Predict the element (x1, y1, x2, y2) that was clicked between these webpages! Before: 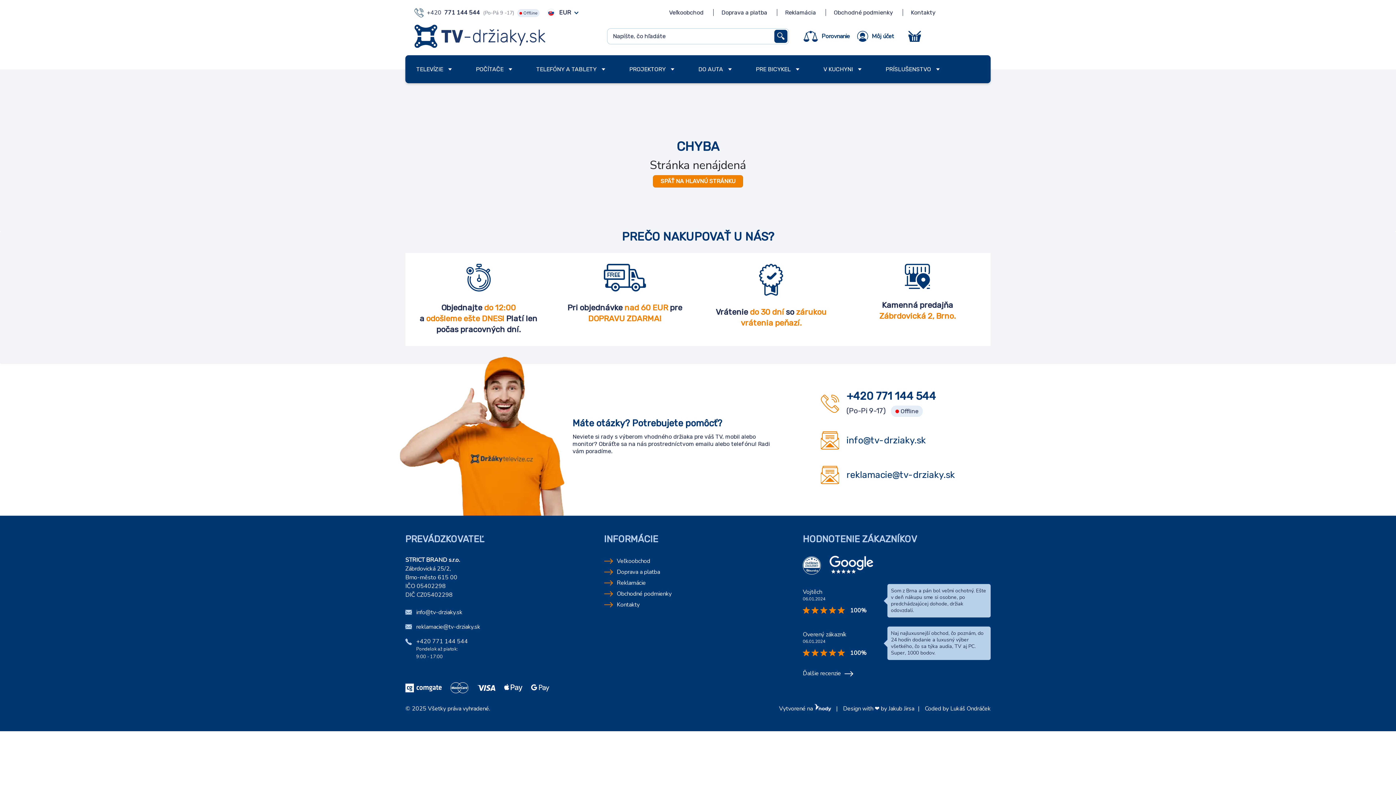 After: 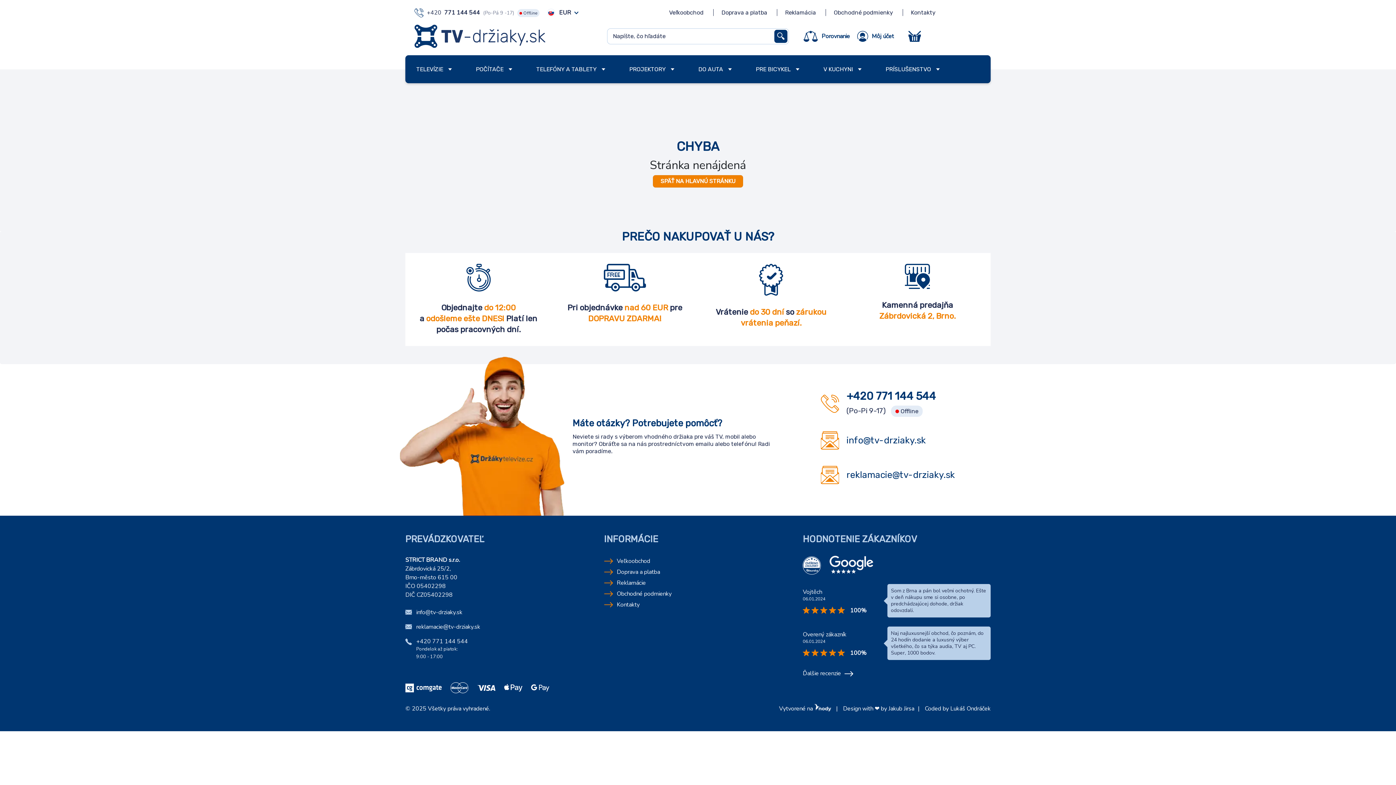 Action: label: +420
  771 144 544 bbox: (426, 8, 480, 17)